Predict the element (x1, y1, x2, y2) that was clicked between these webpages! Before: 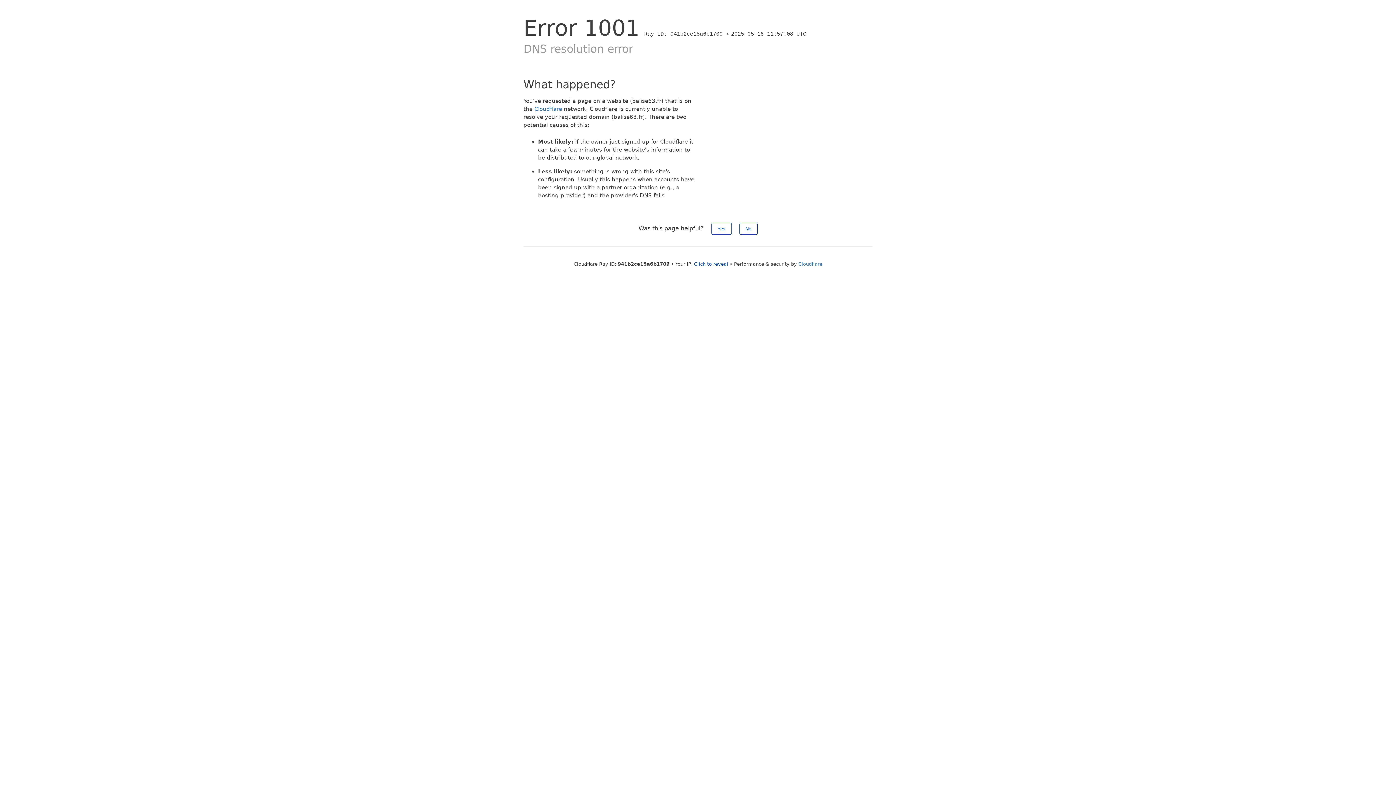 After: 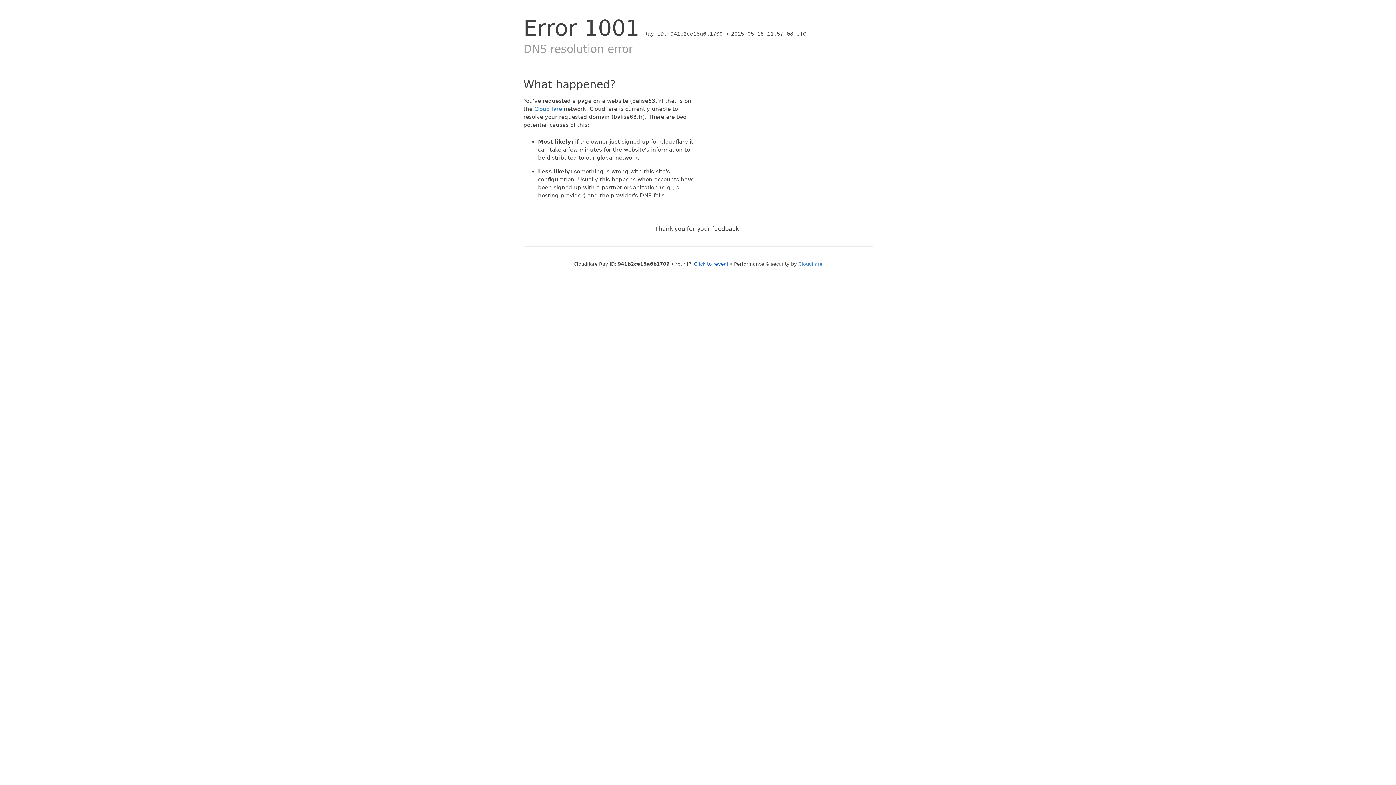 Action: label: No bbox: (739, 222, 757, 234)